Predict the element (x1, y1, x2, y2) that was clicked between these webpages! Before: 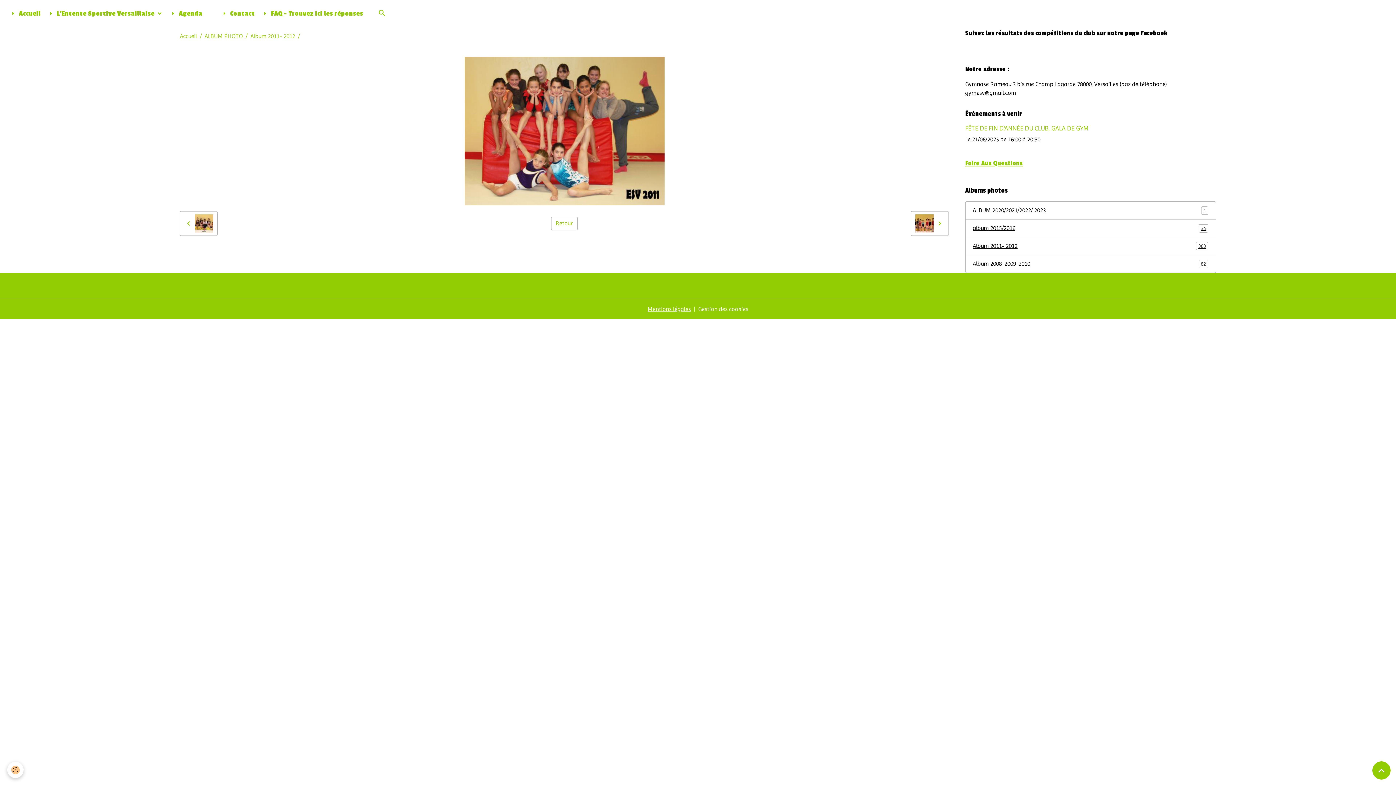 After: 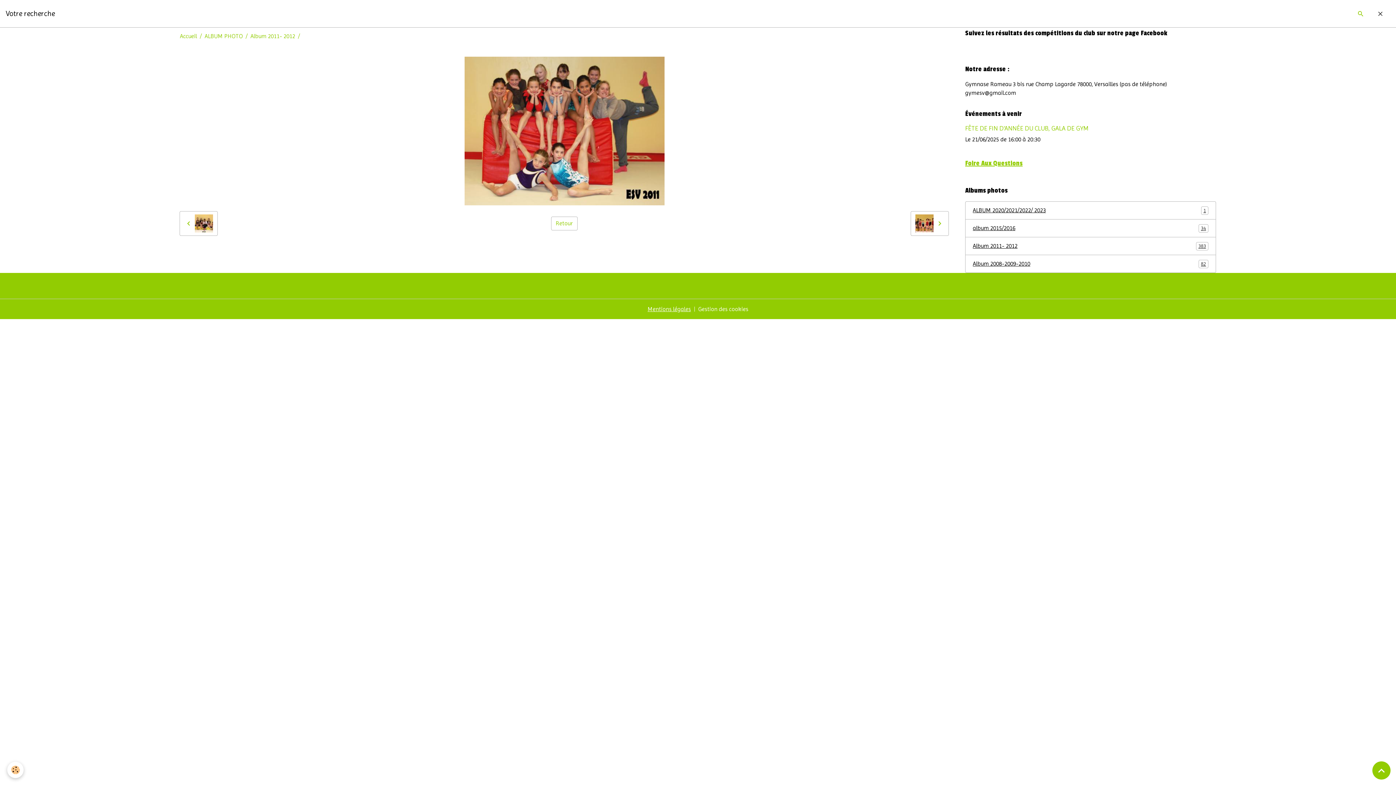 Action: bbox: (374, 5, 389, 21)